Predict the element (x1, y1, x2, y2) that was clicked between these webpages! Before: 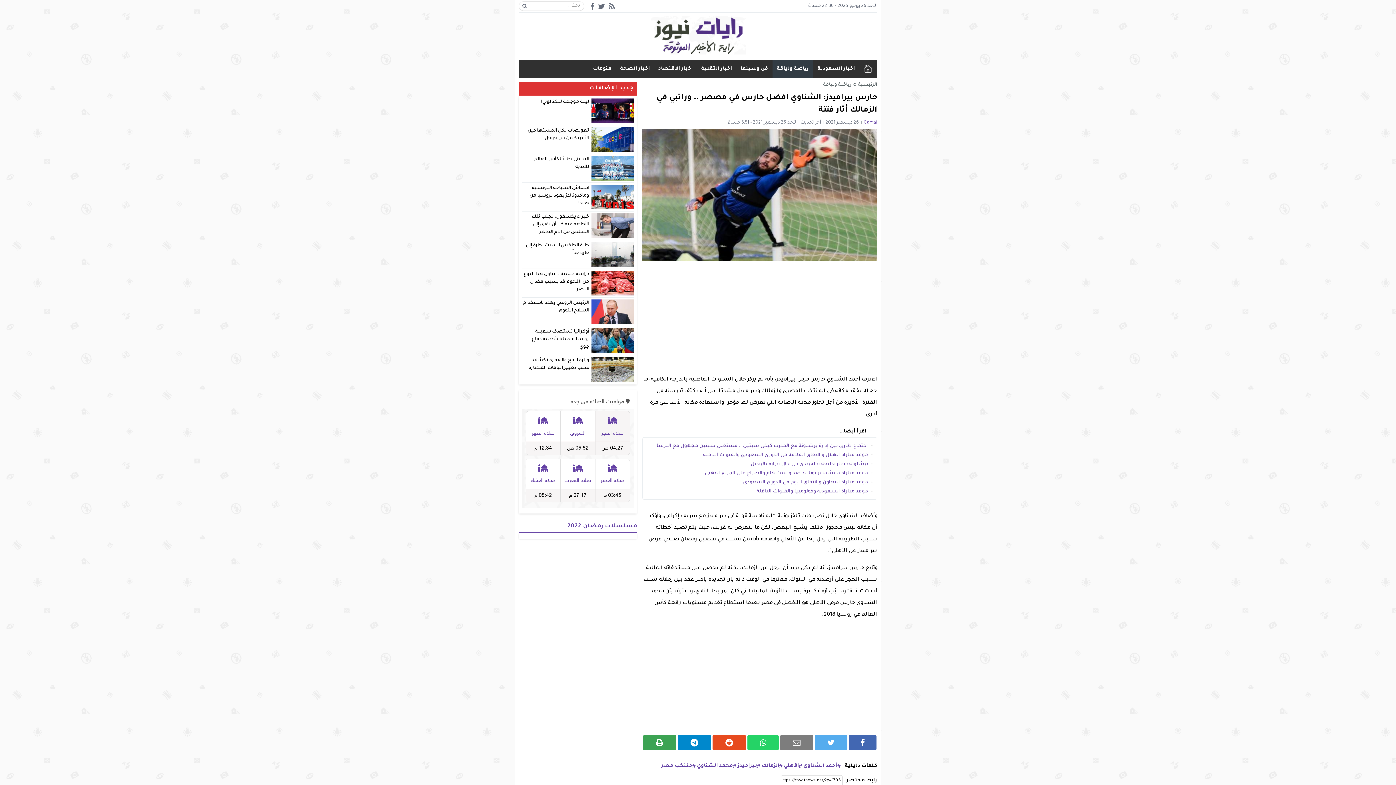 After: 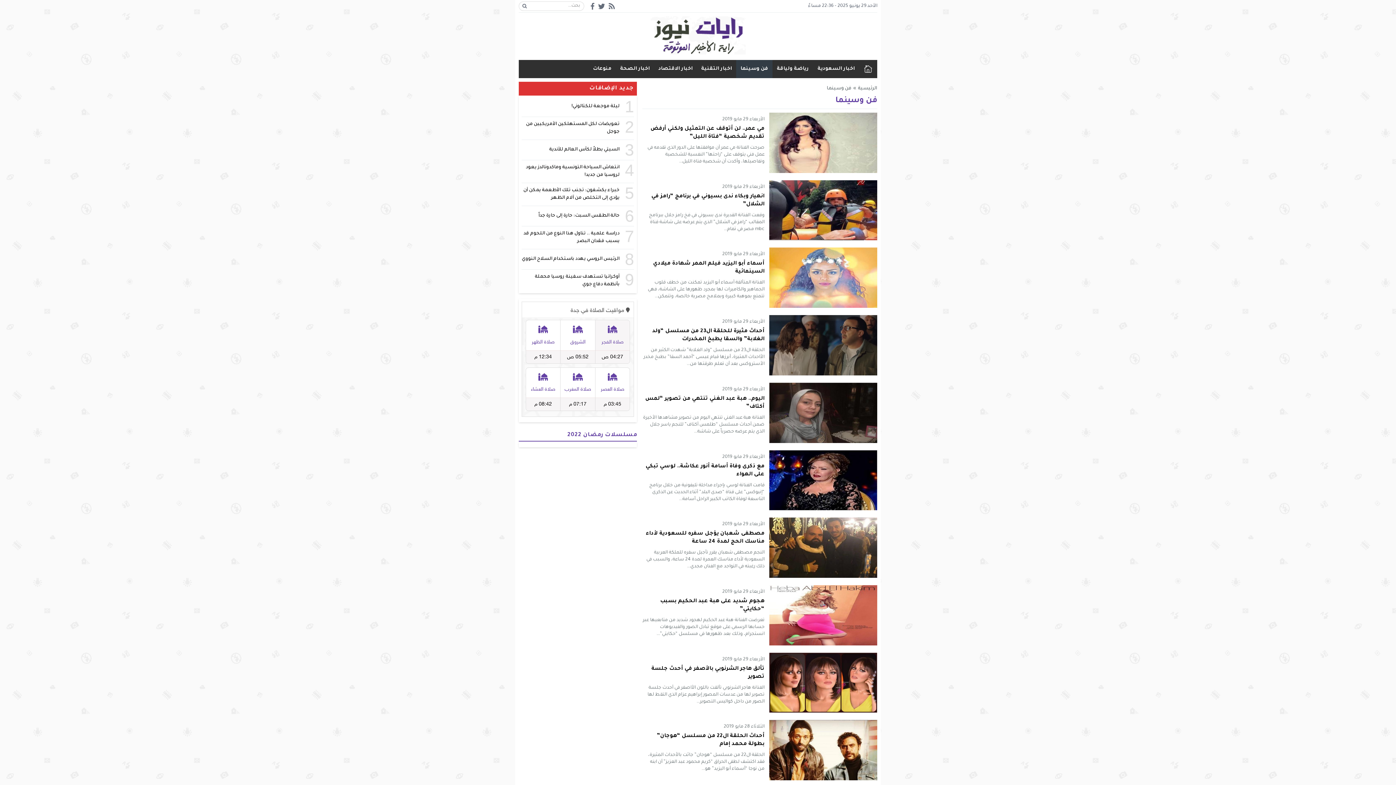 Action: bbox: (736, 60, 772, 78) label: فن وسينما